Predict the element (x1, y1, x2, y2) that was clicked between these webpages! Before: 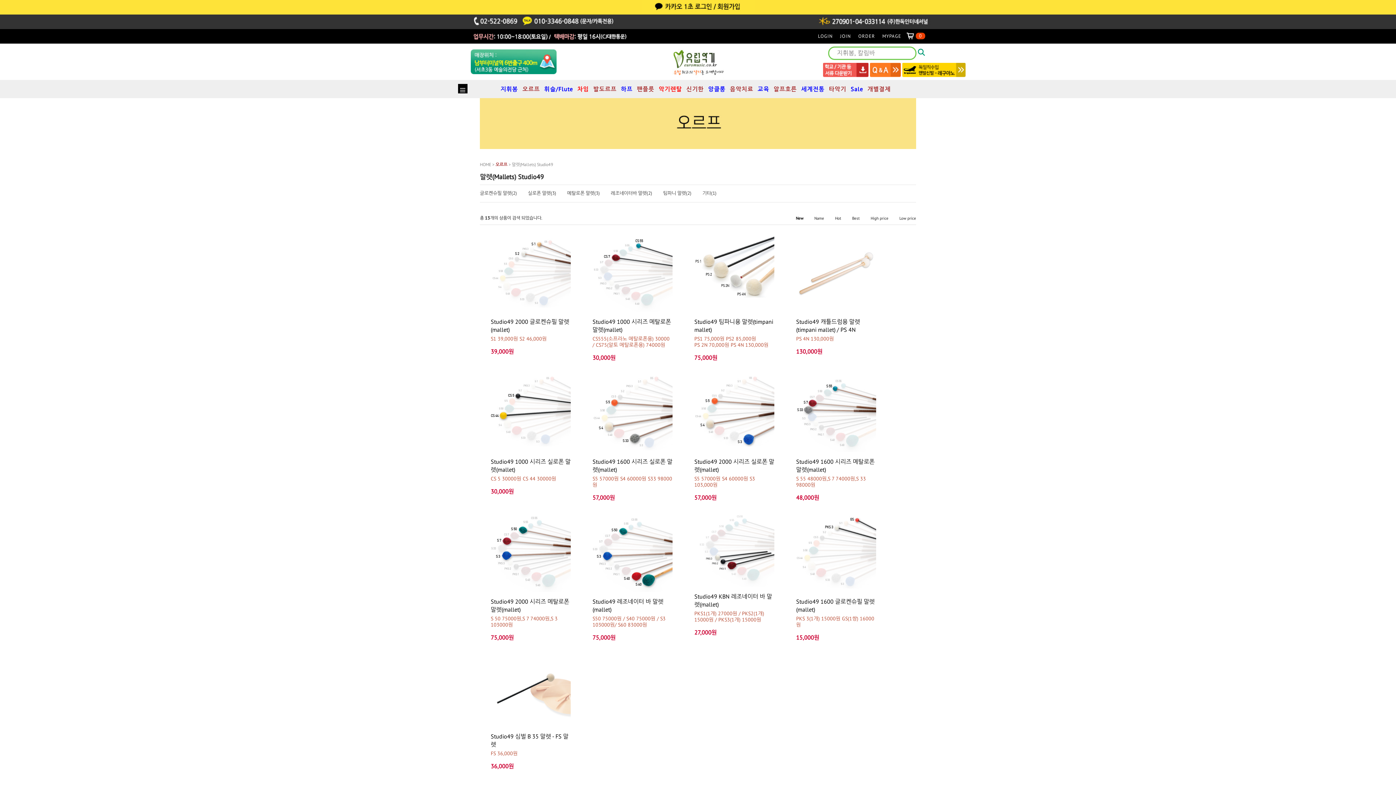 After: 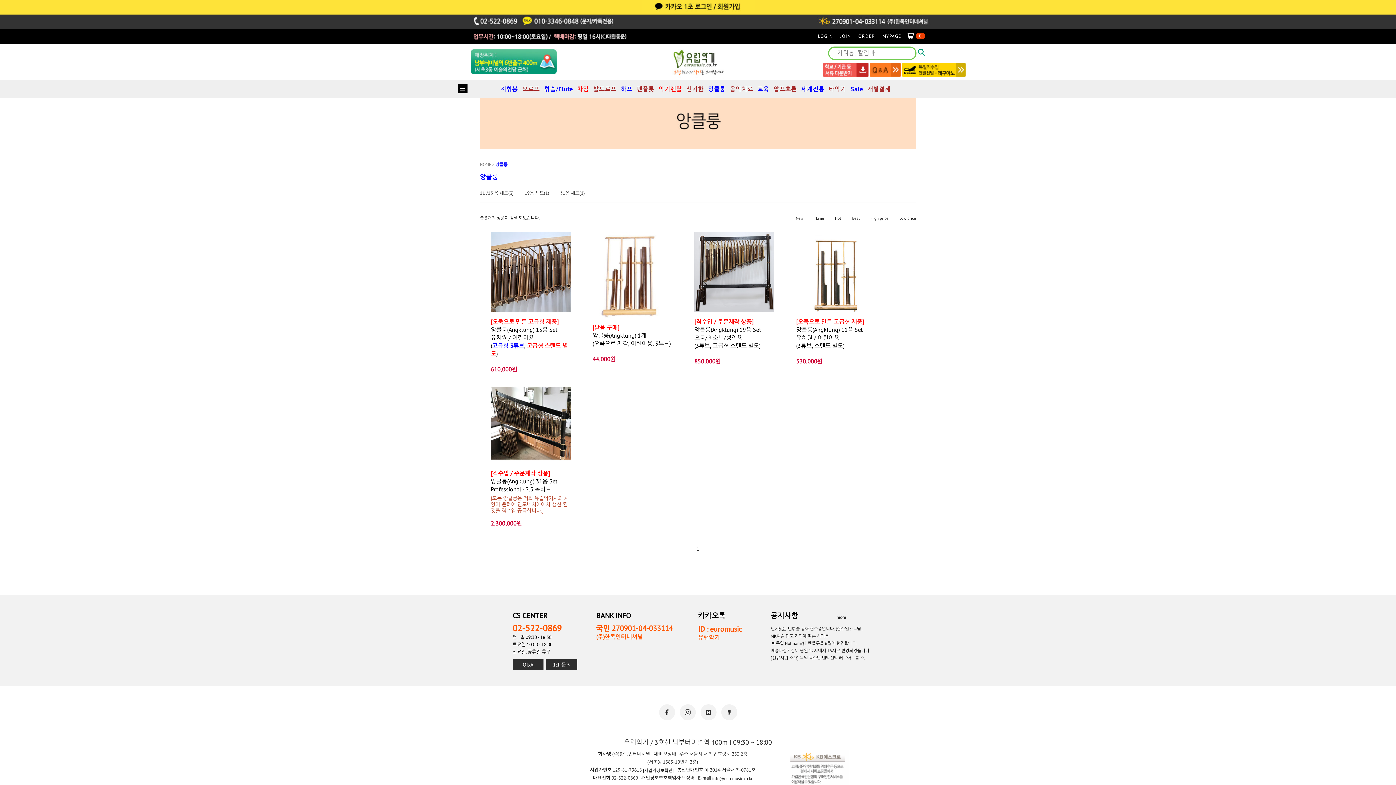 Action: label: 앙클룽 bbox: (708, 85, 725, 92)